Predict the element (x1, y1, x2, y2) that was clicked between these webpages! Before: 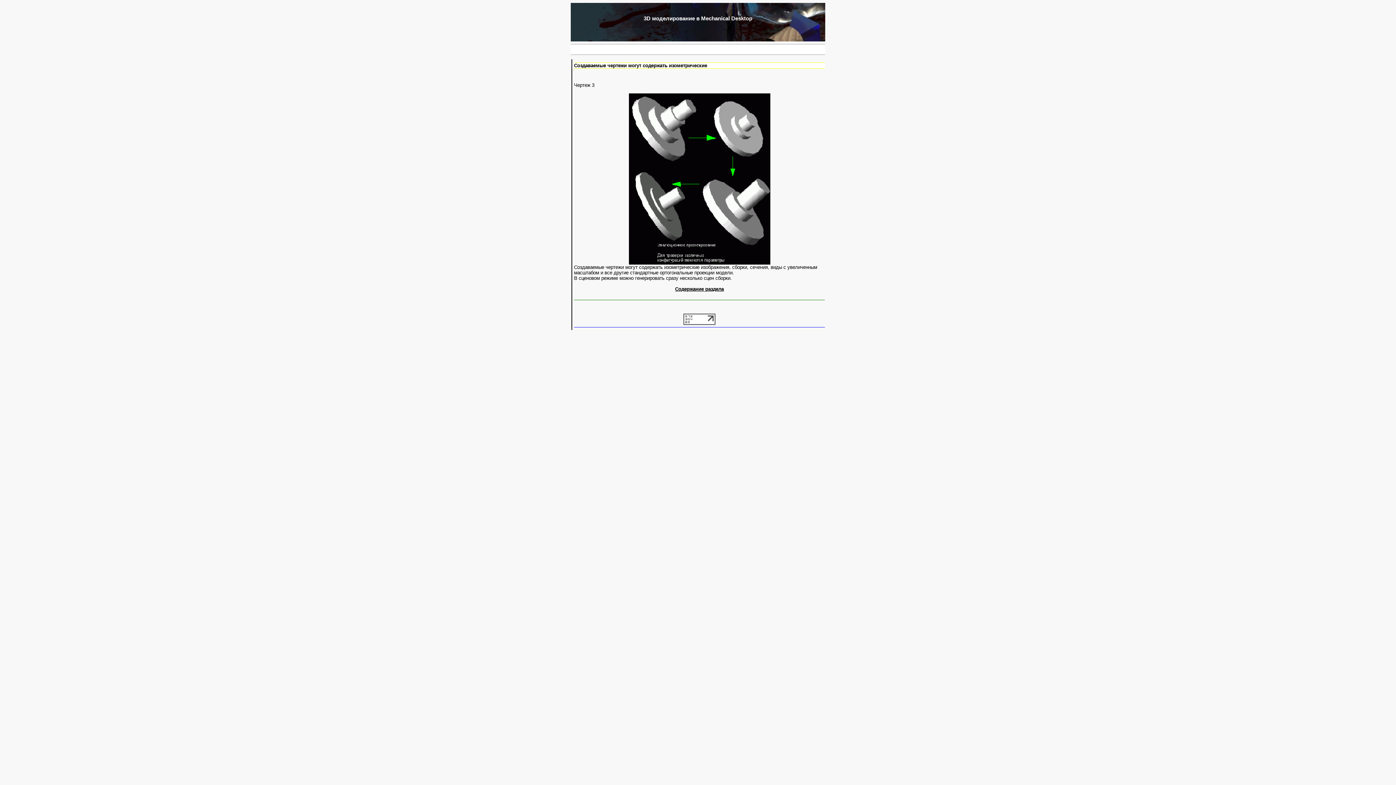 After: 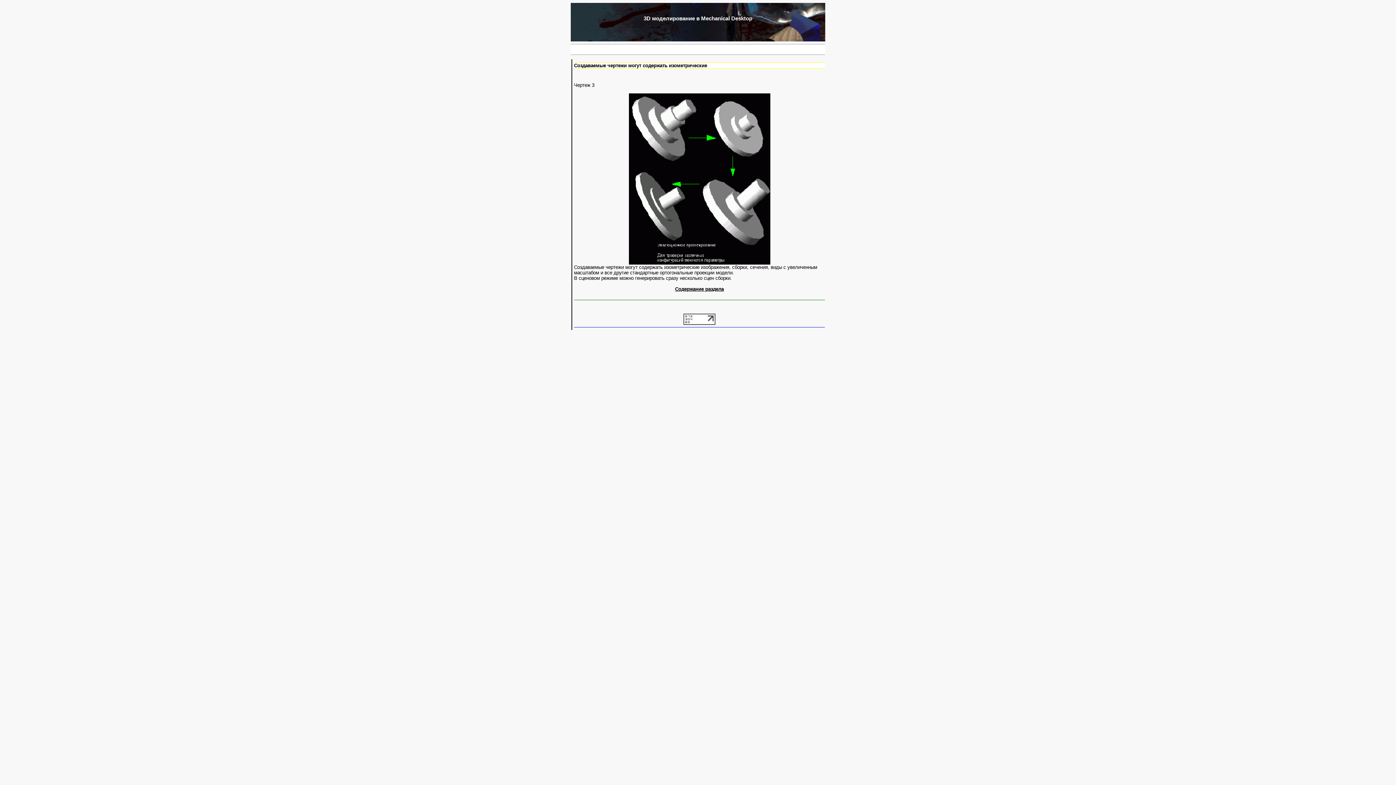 Action: bbox: (683, 320, 715, 326)